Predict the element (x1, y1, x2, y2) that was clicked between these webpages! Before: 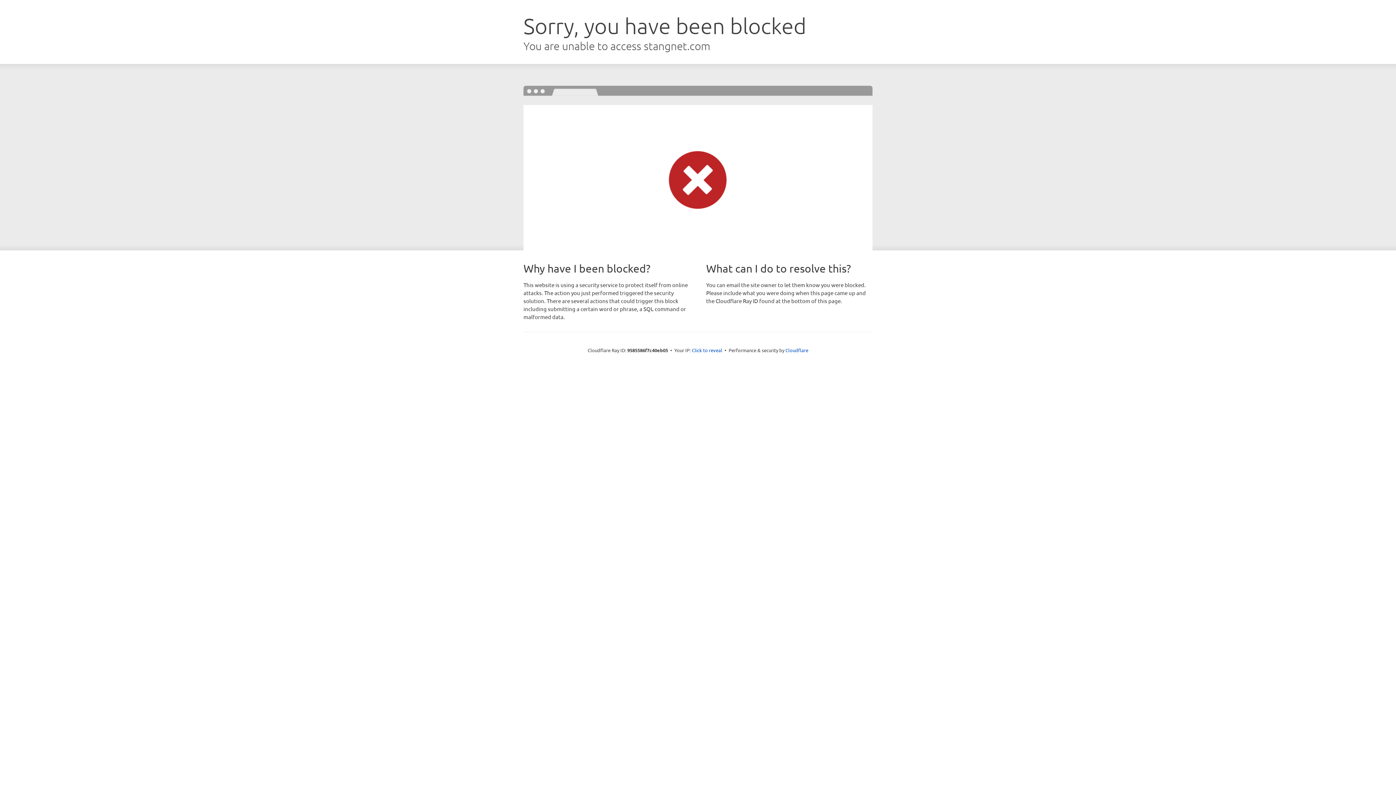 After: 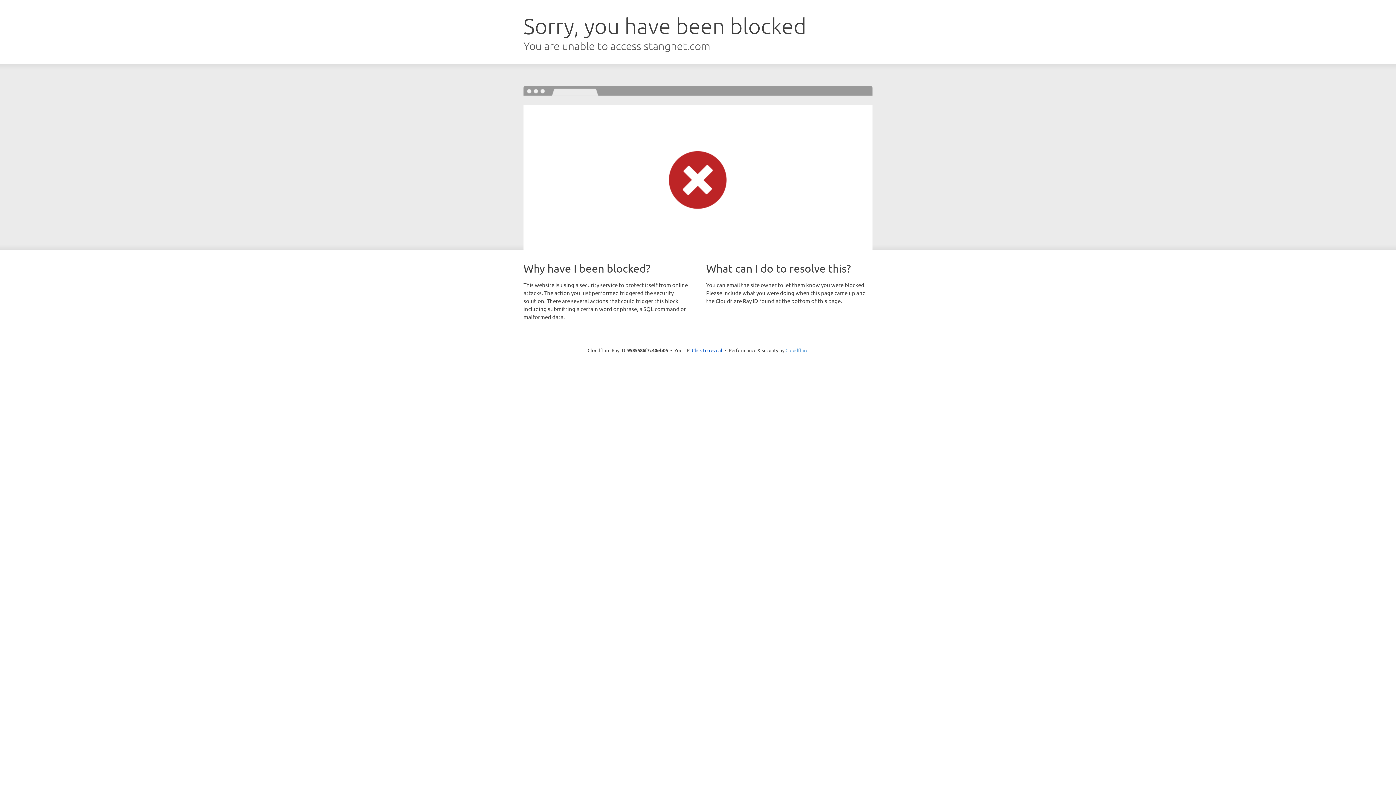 Action: label: Cloudflare bbox: (785, 347, 808, 353)